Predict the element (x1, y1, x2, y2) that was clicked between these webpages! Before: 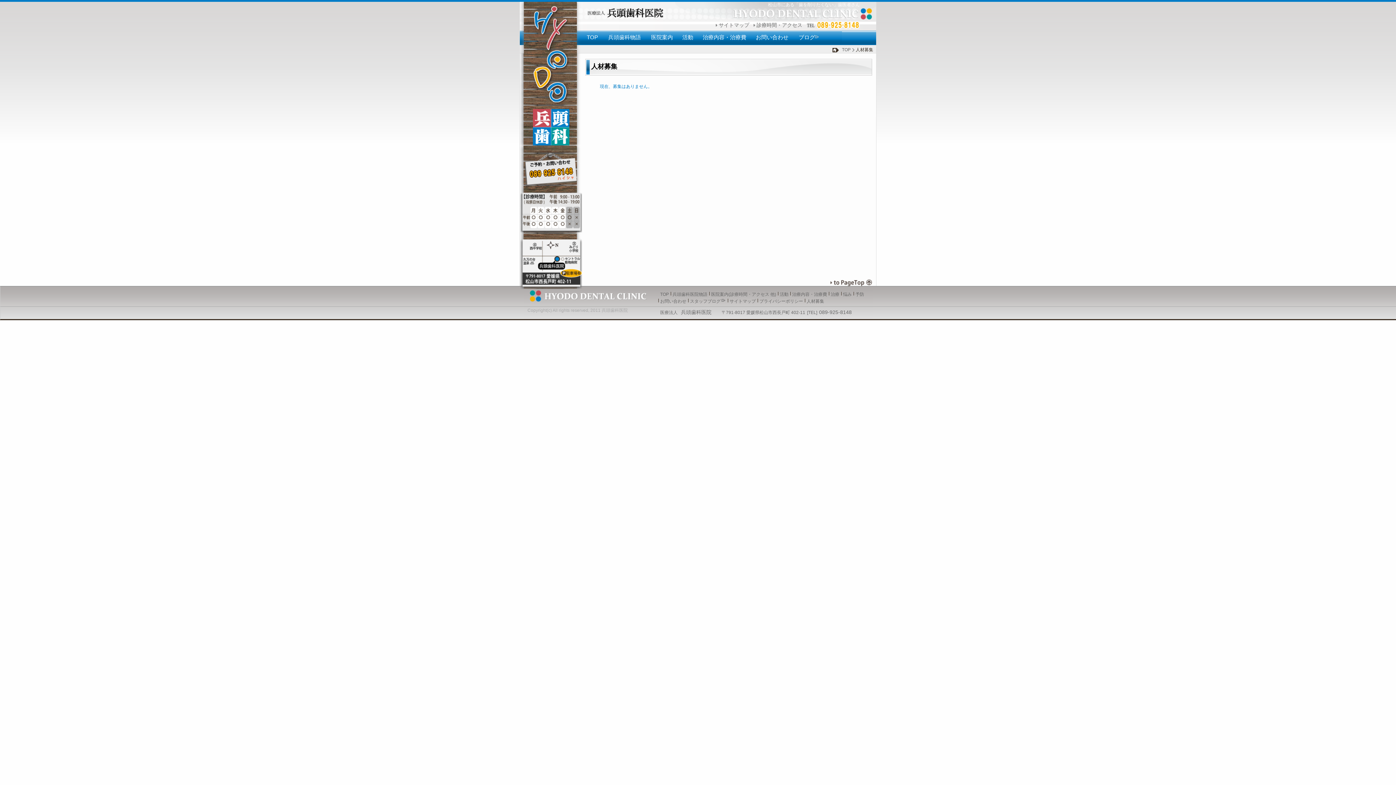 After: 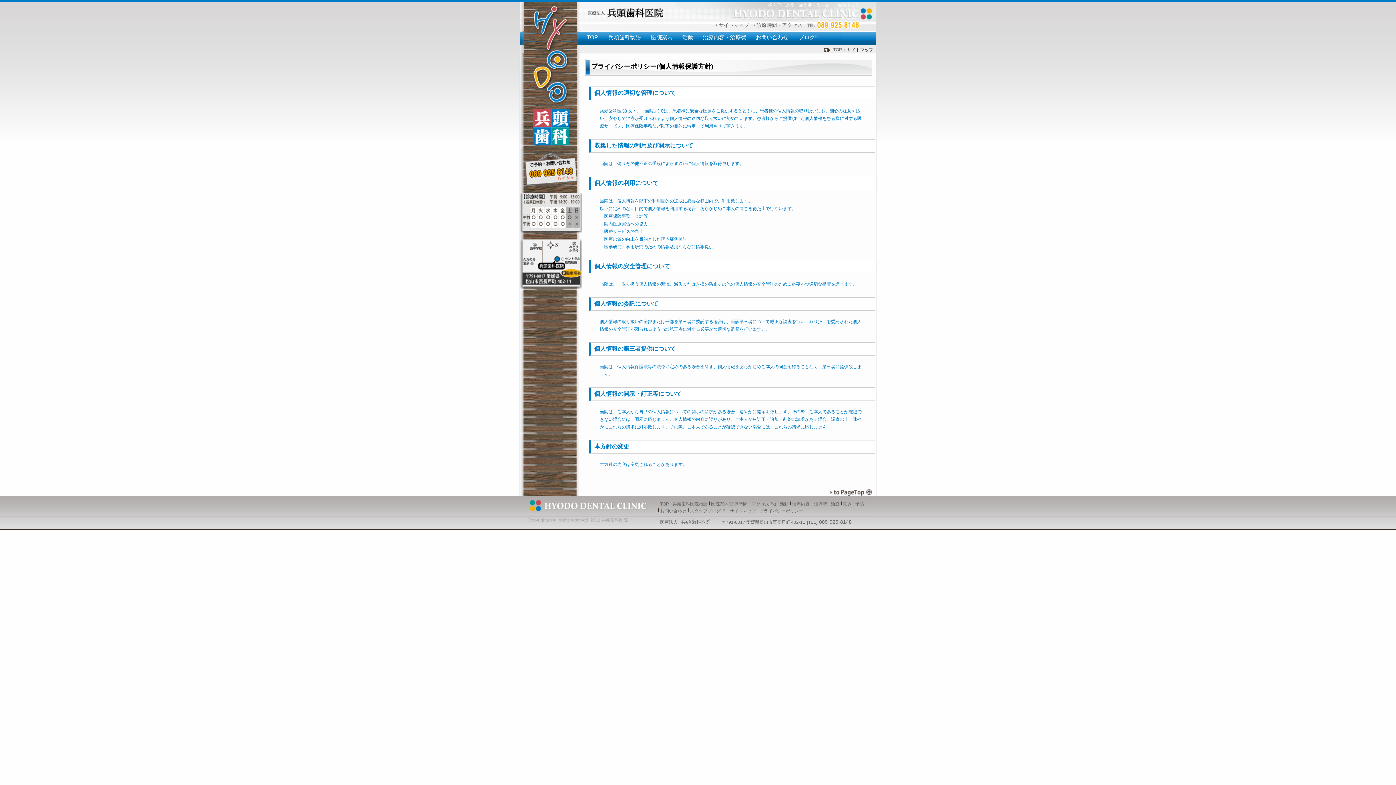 Action: label: プライバシーポリシー bbox: (757, 298, 805, 303)